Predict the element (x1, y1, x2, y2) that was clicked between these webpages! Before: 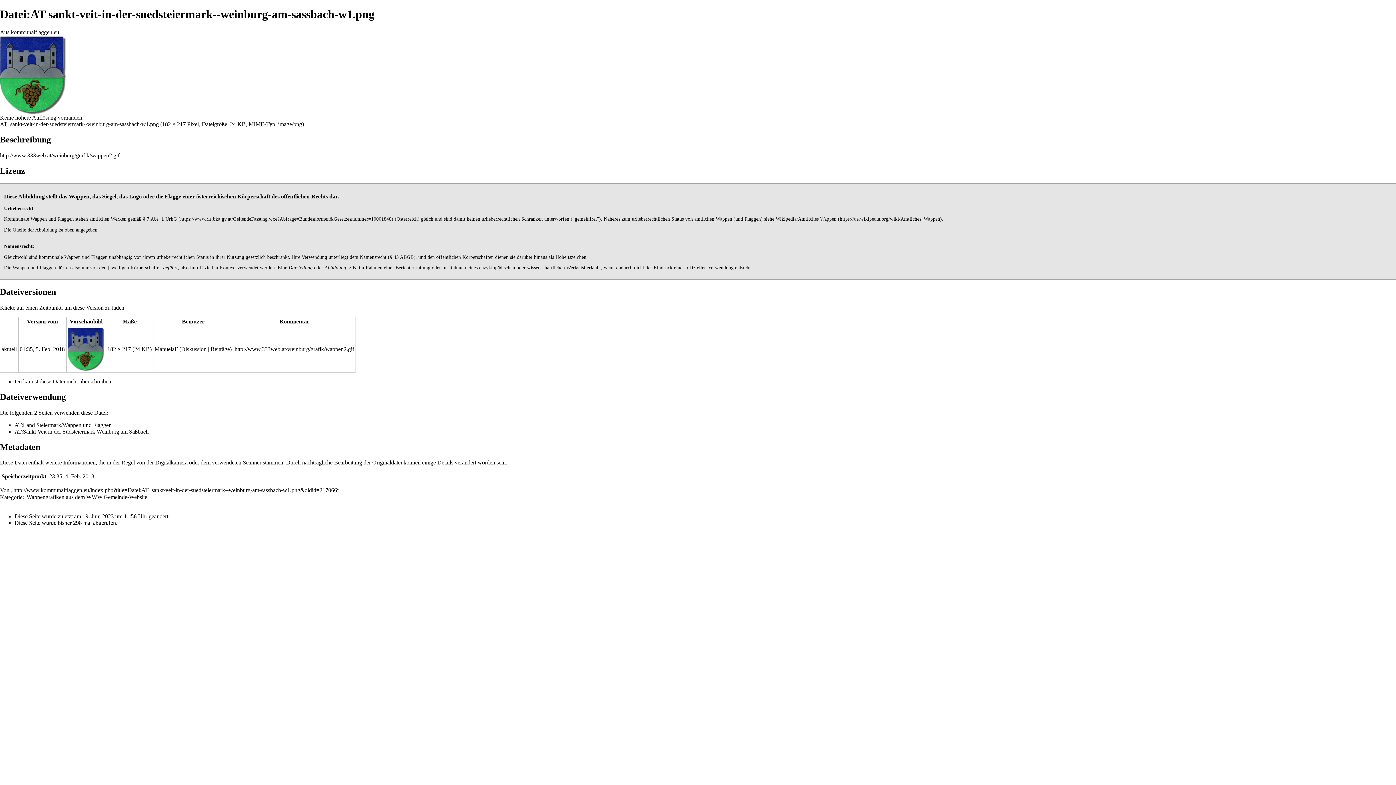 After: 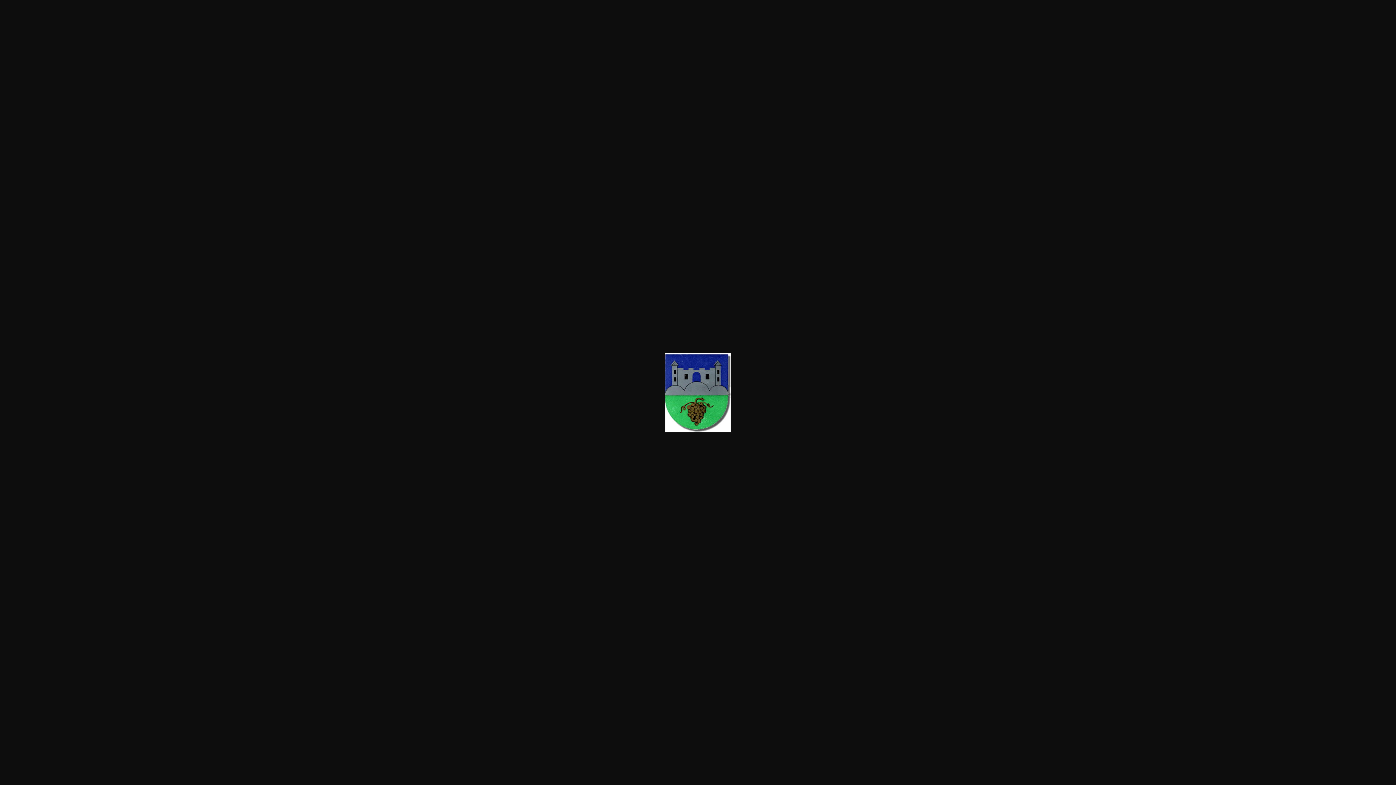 Action: bbox: (0, 71, 66, 77)